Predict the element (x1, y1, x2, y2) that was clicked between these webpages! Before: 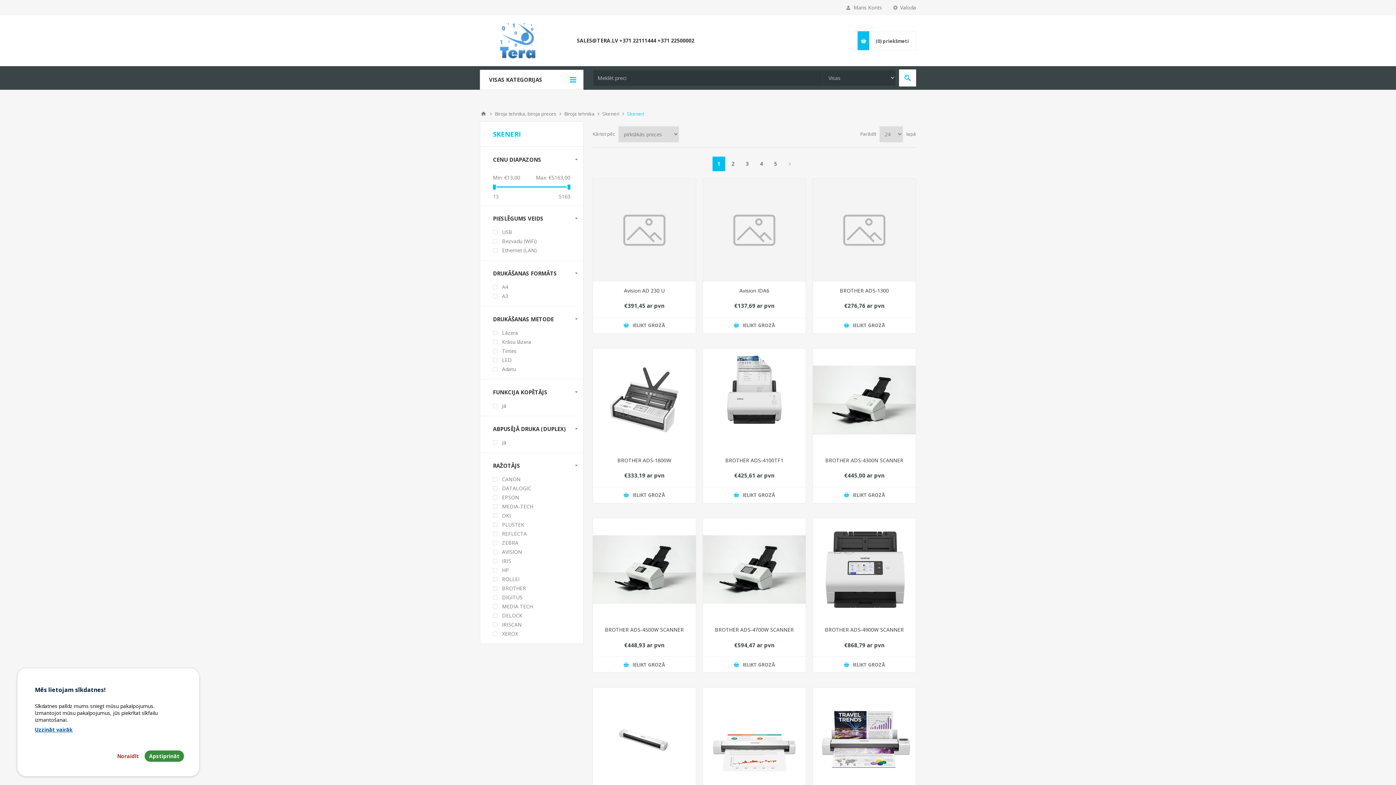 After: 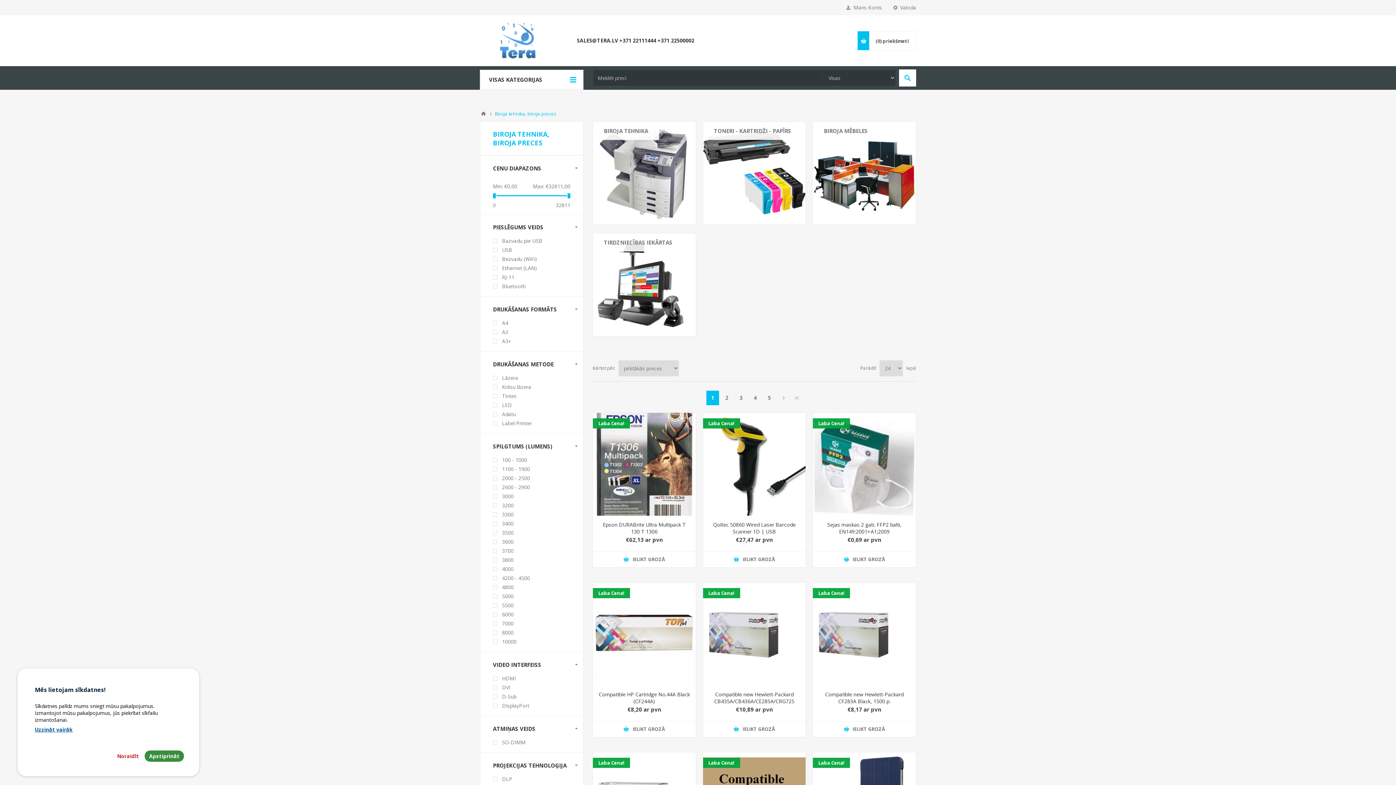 Action: label: Biroja tehnika, biroja preces bbox: (494, 108, 556, 119)